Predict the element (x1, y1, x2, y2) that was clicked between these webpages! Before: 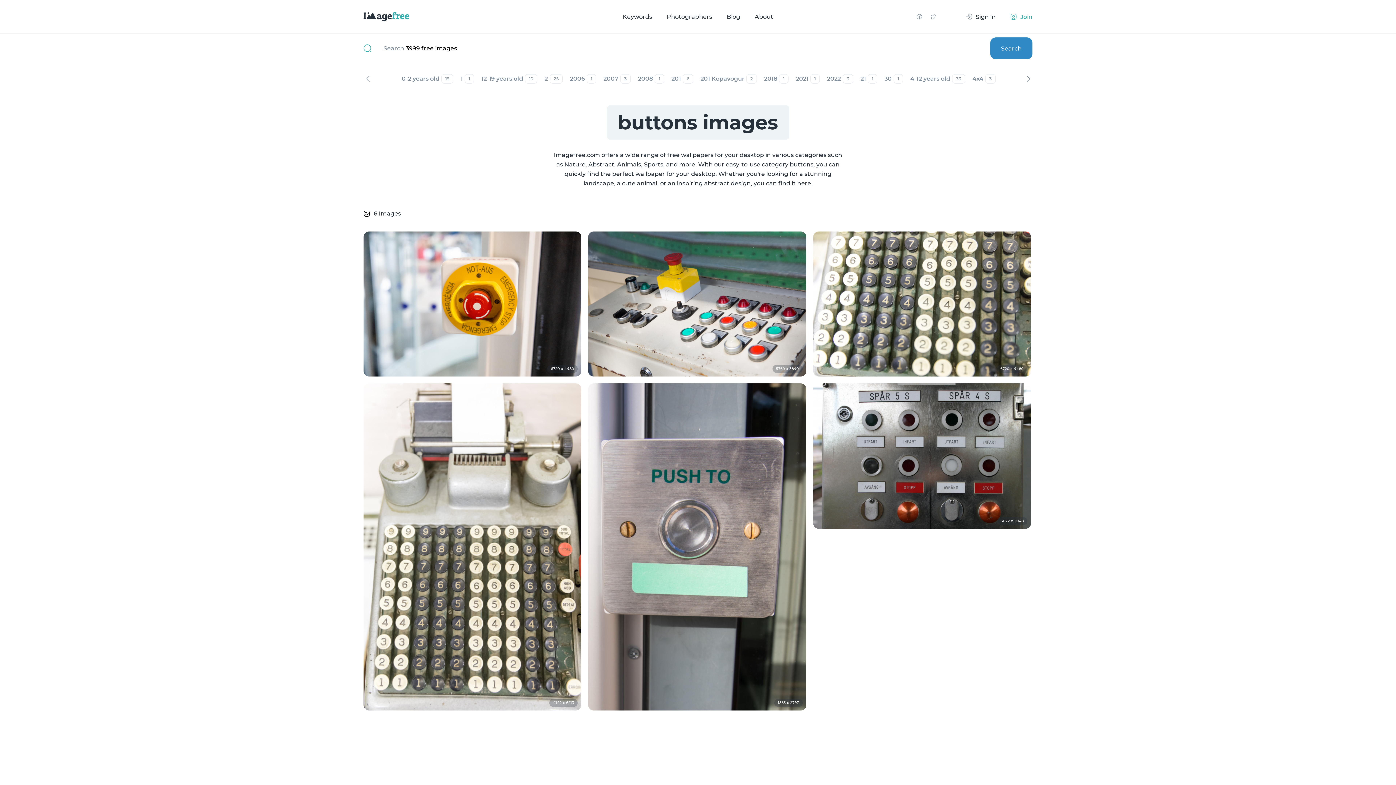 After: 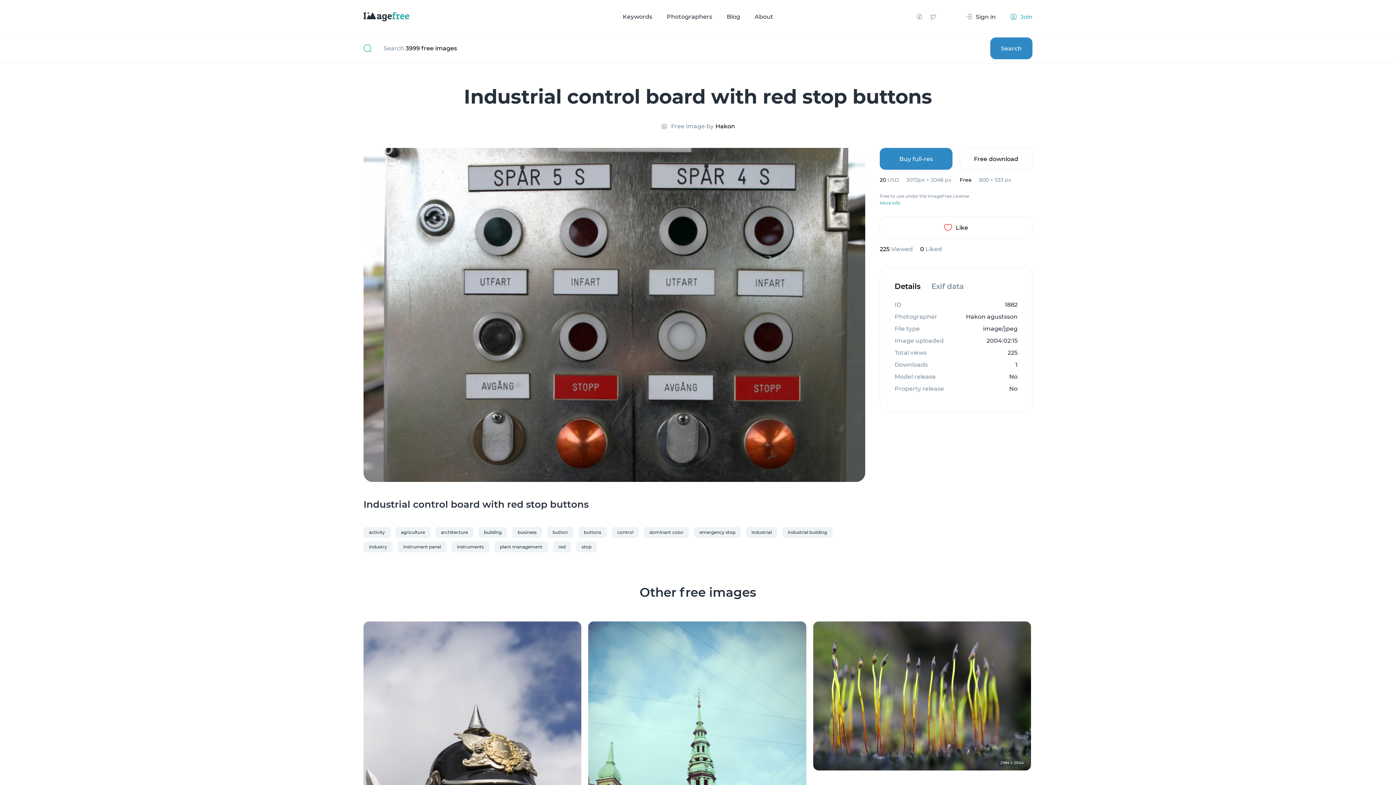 Action: label: 3072 x 2048 bbox: (813, 383, 1031, 528)